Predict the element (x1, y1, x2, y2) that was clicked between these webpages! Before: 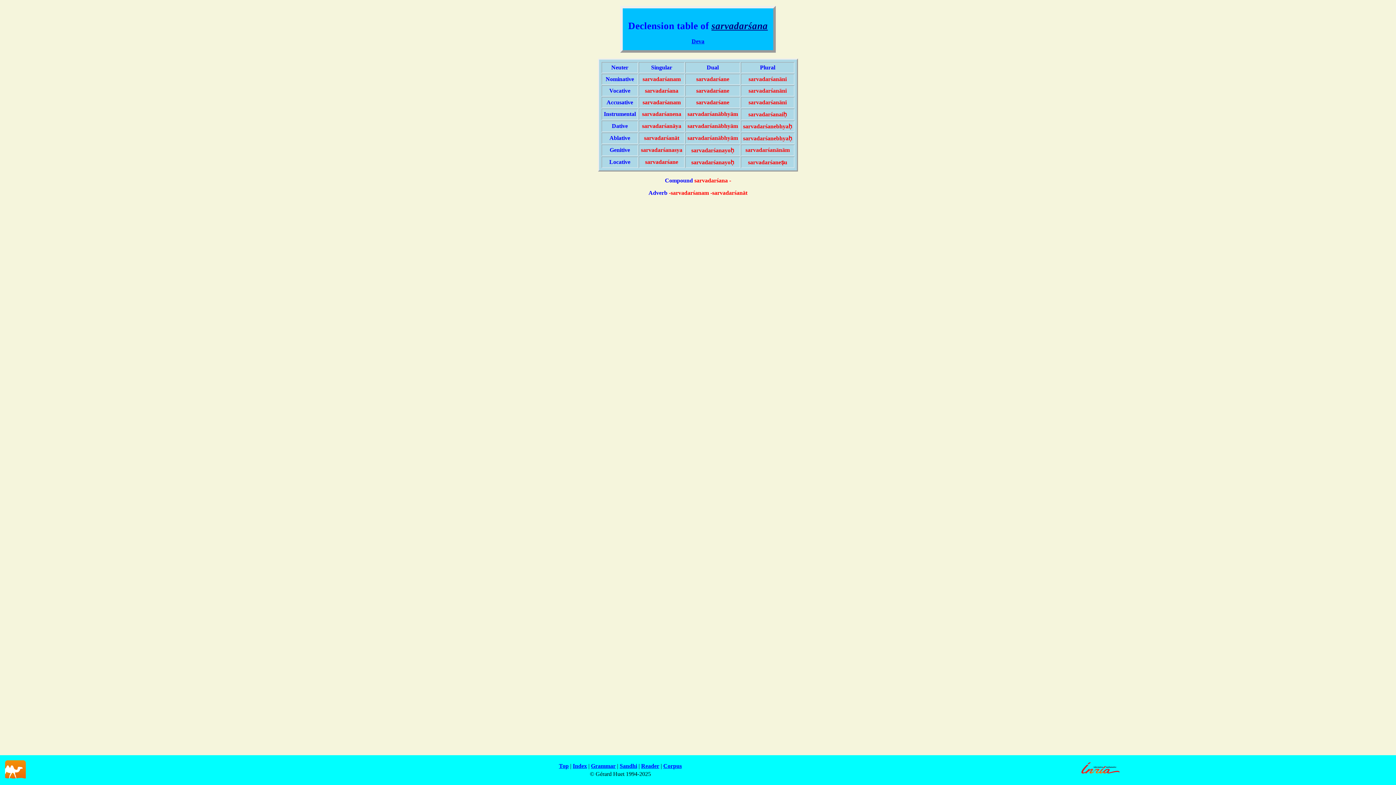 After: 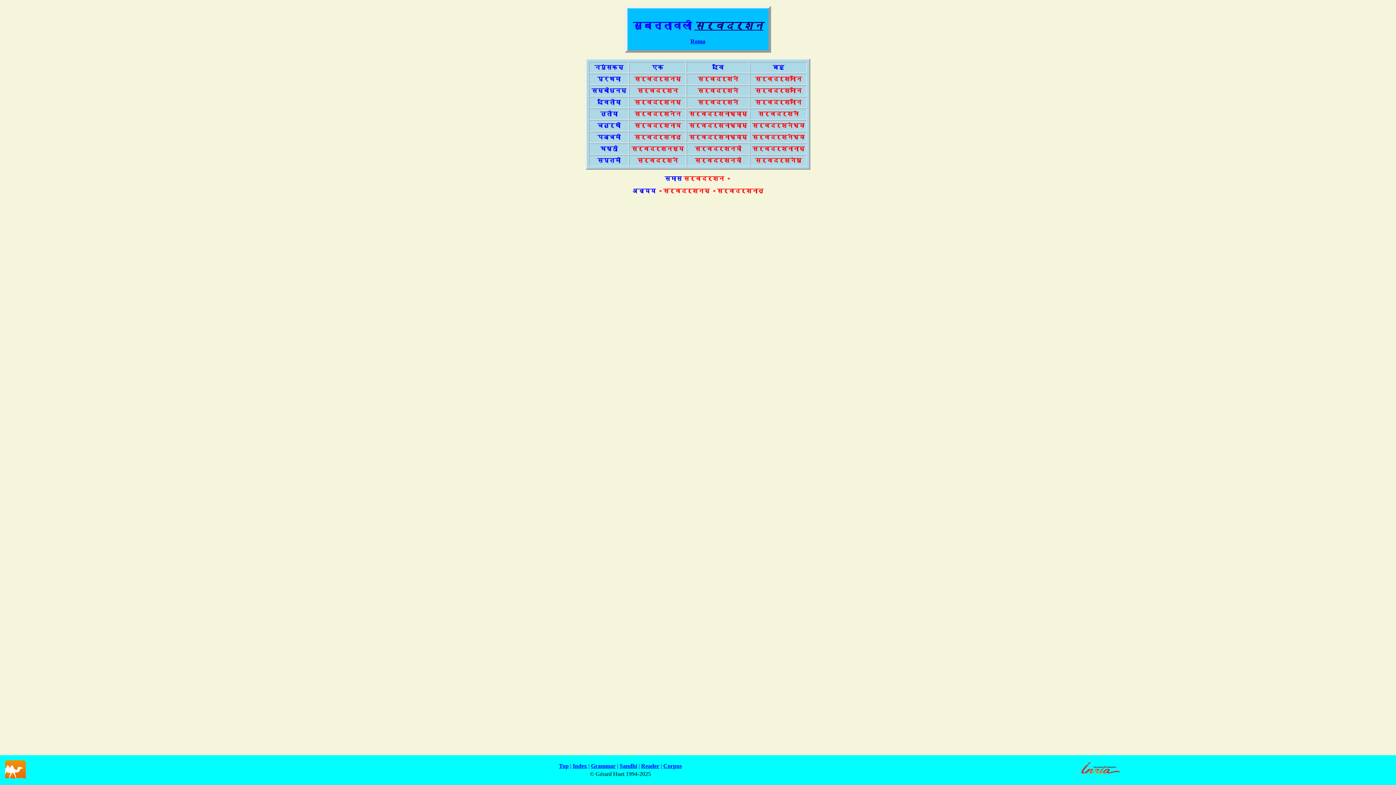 Action: bbox: (691, 38, 704, 44) label: Deva